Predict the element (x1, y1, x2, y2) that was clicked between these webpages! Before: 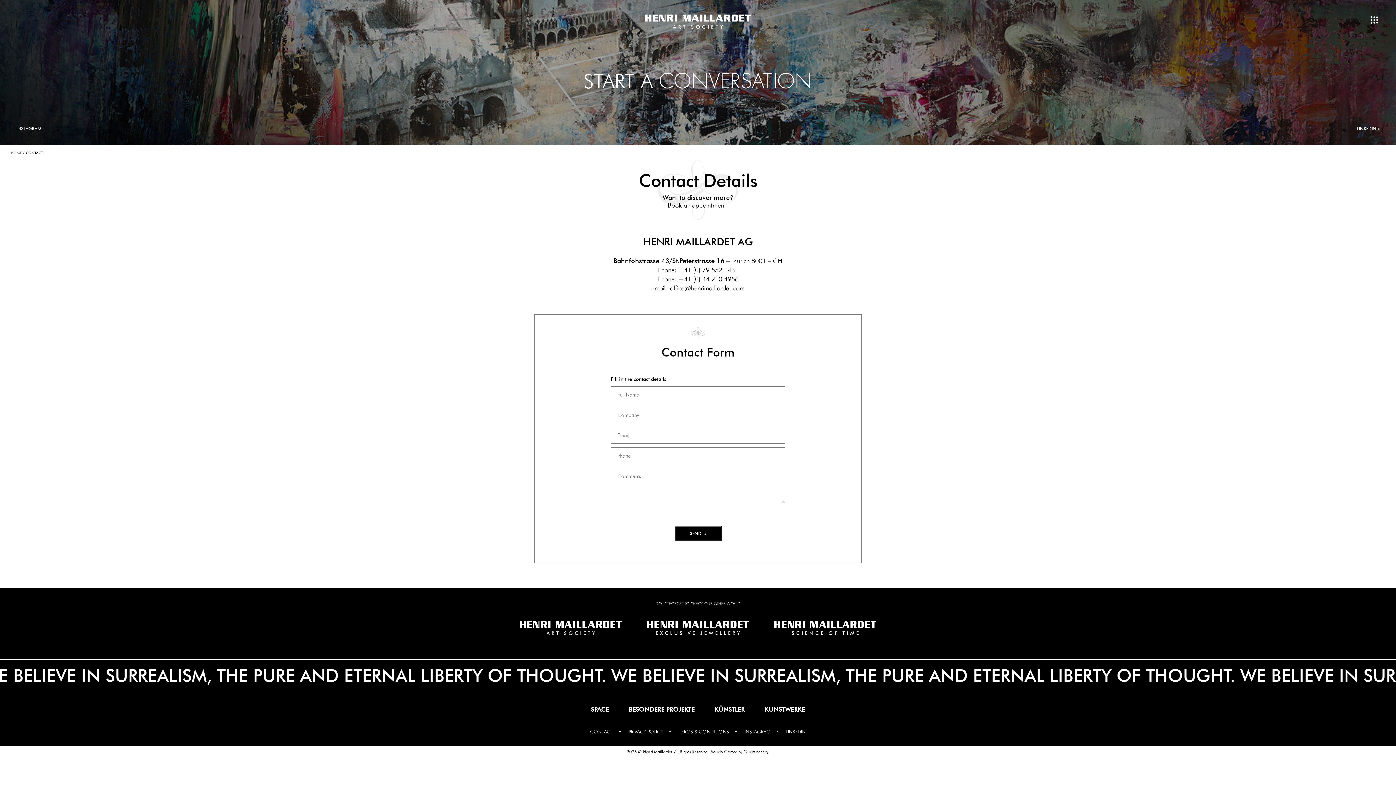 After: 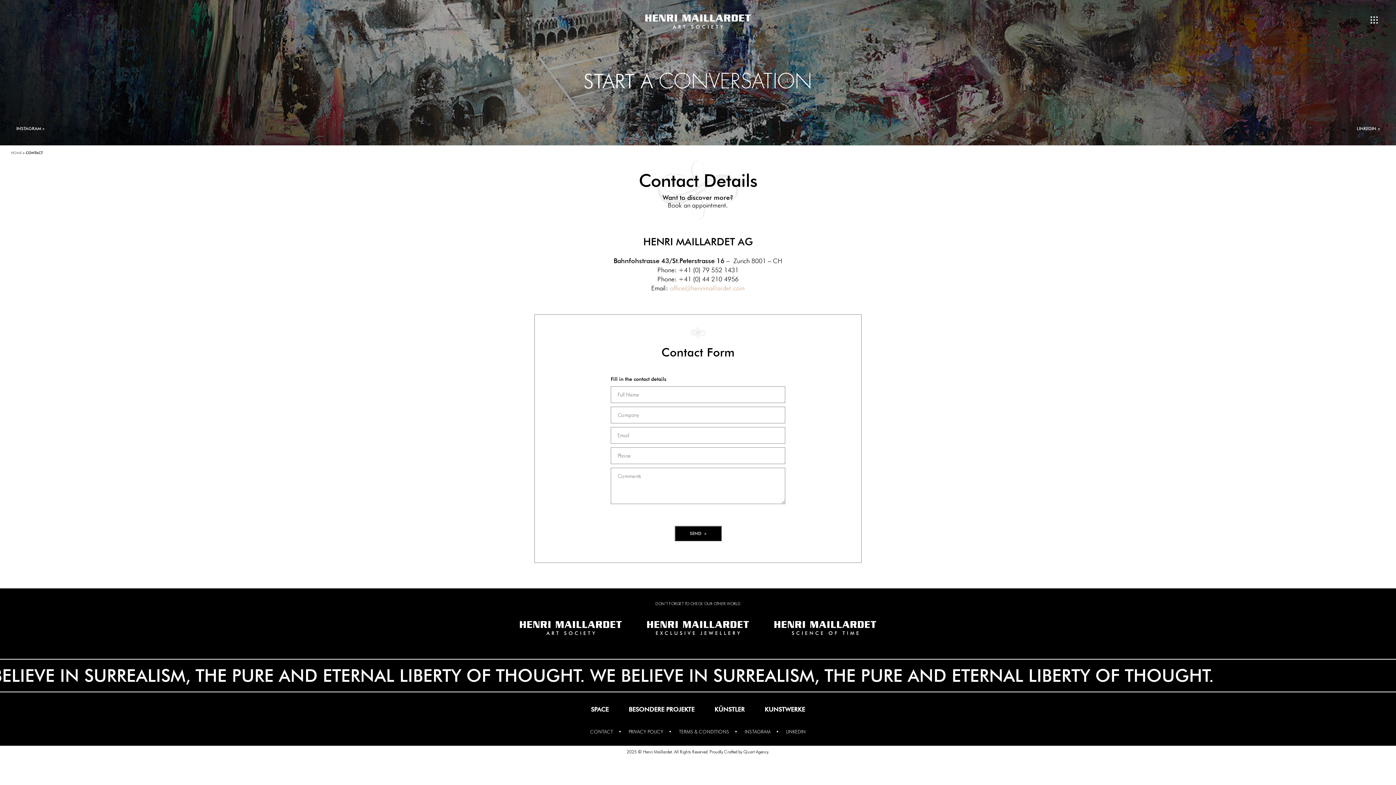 Action: label: office@henrimaillardet.com bbox: (670, 284, 744, 292)